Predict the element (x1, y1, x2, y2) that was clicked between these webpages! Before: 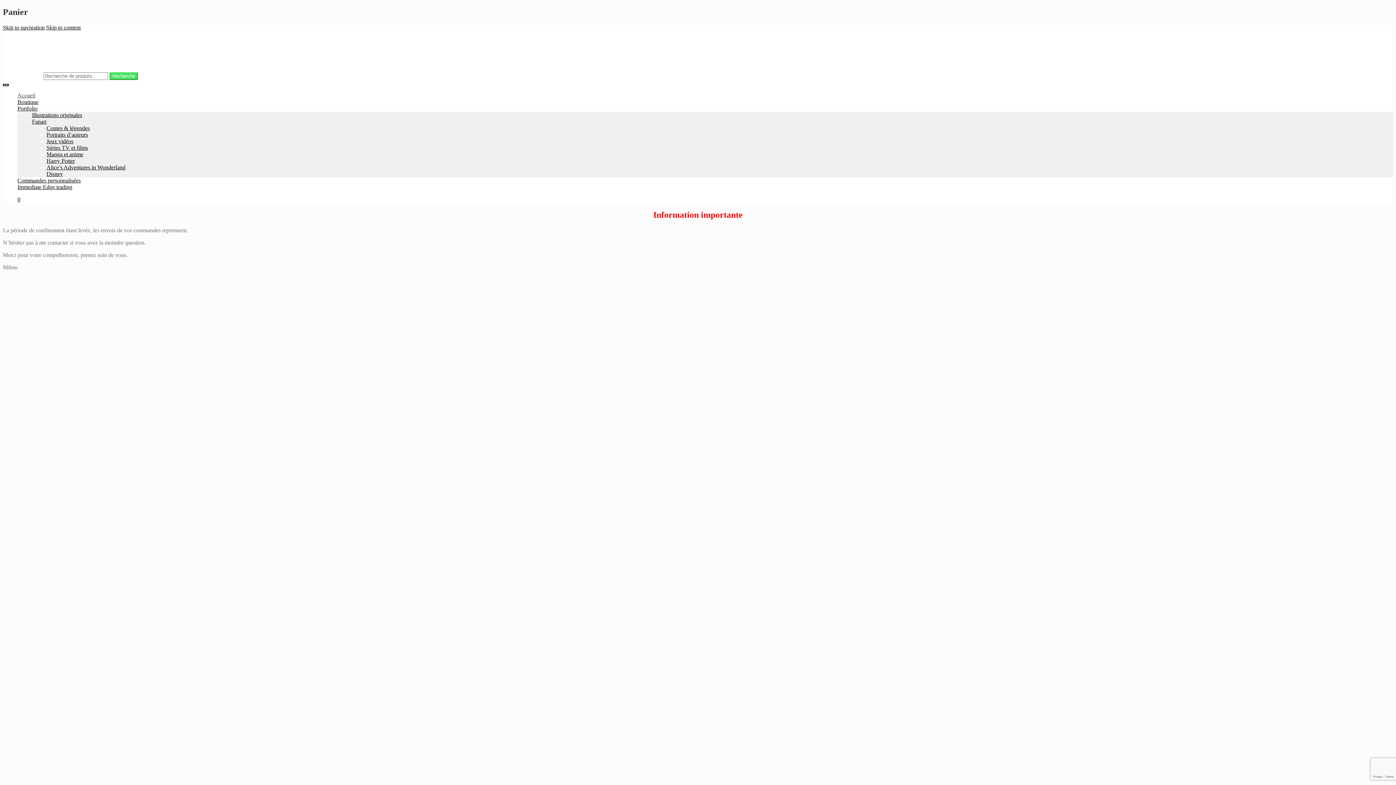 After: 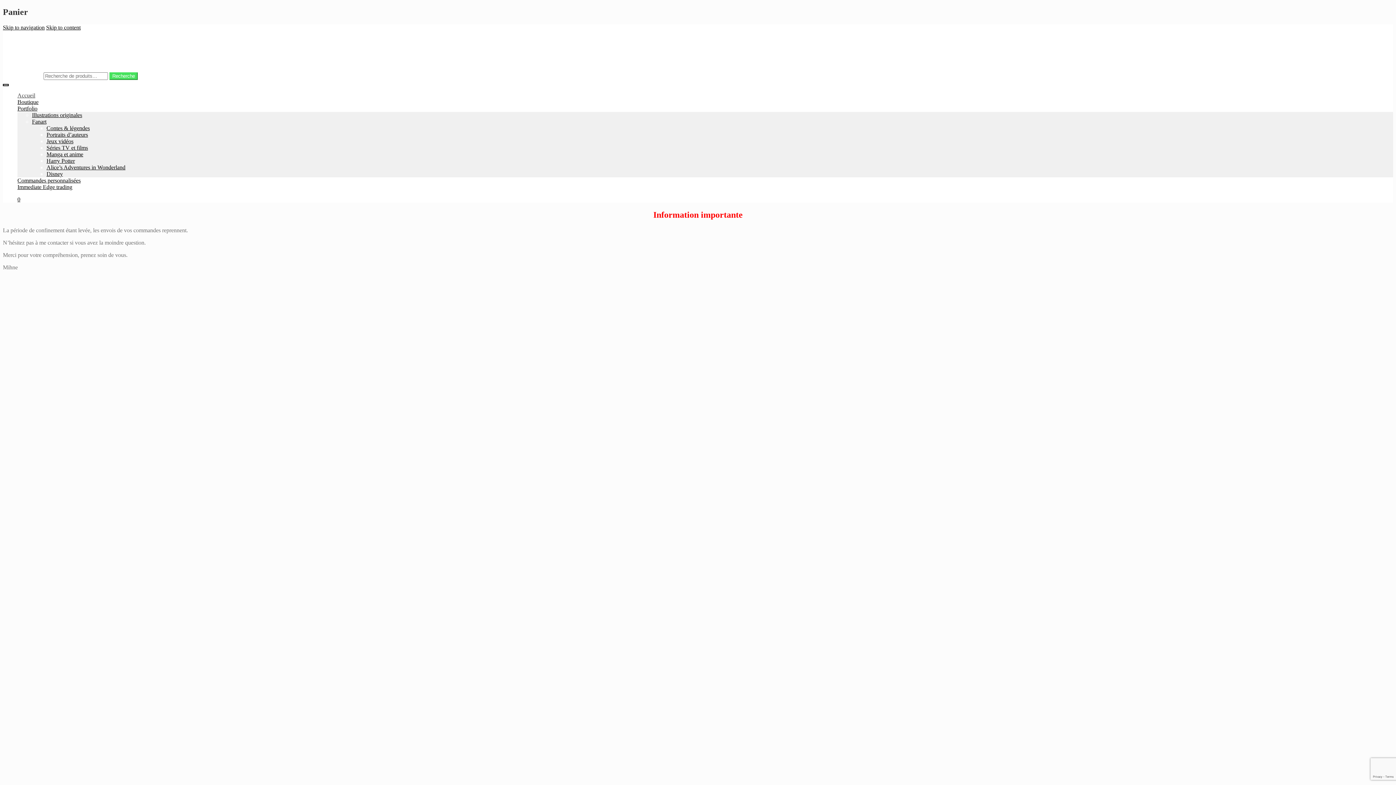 Action: bbox: (2, 65, 72, 71)